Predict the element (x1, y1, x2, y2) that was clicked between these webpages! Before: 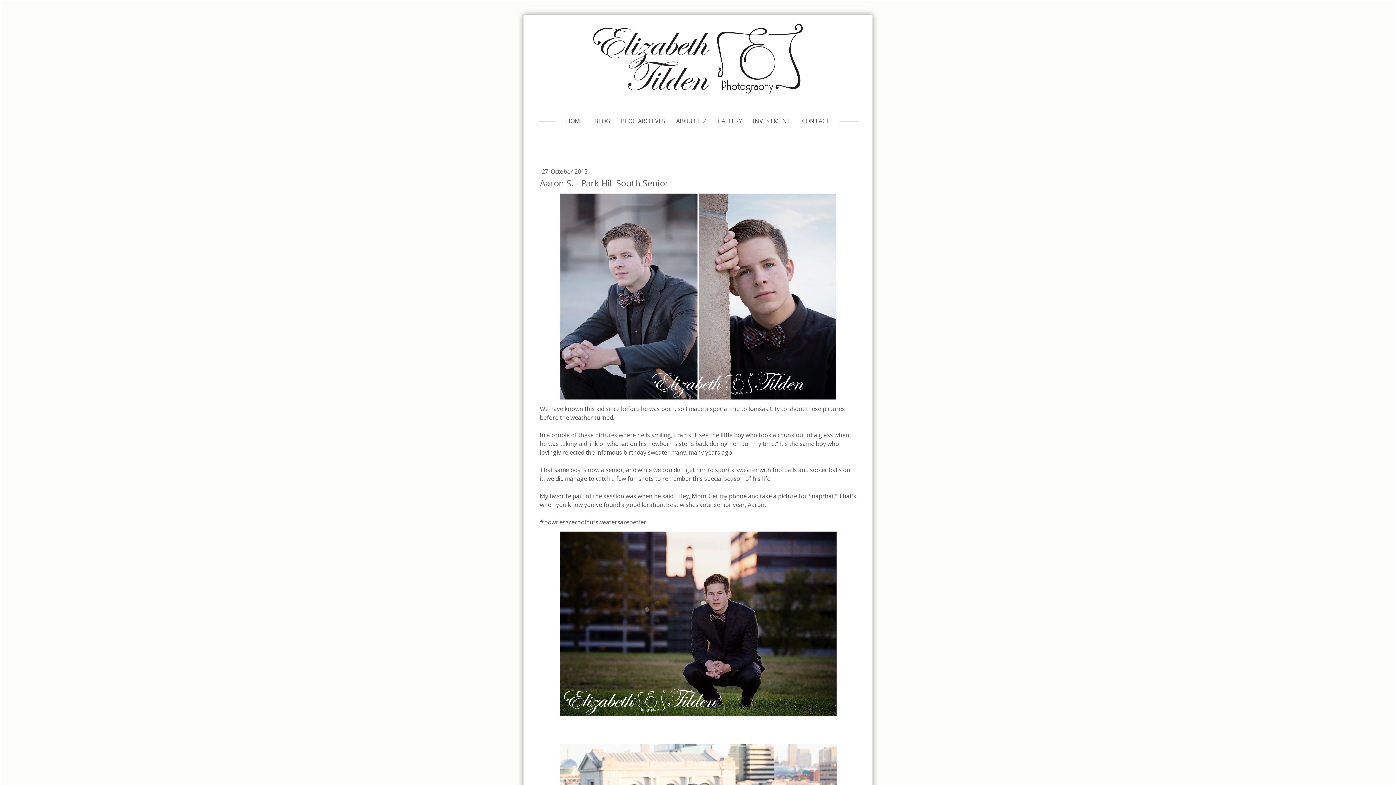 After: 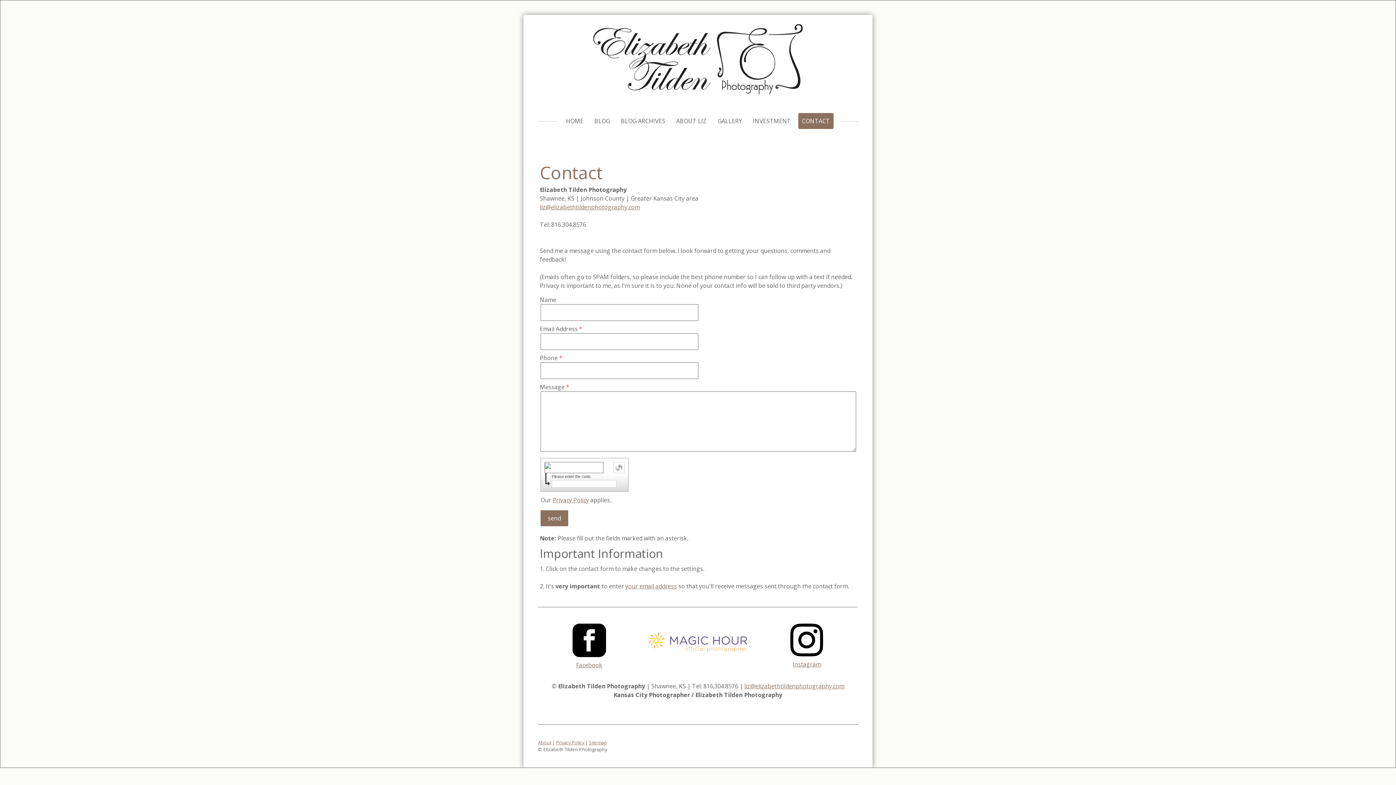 Action: bbox: (798, 112, 833, 128) label: CONTACT